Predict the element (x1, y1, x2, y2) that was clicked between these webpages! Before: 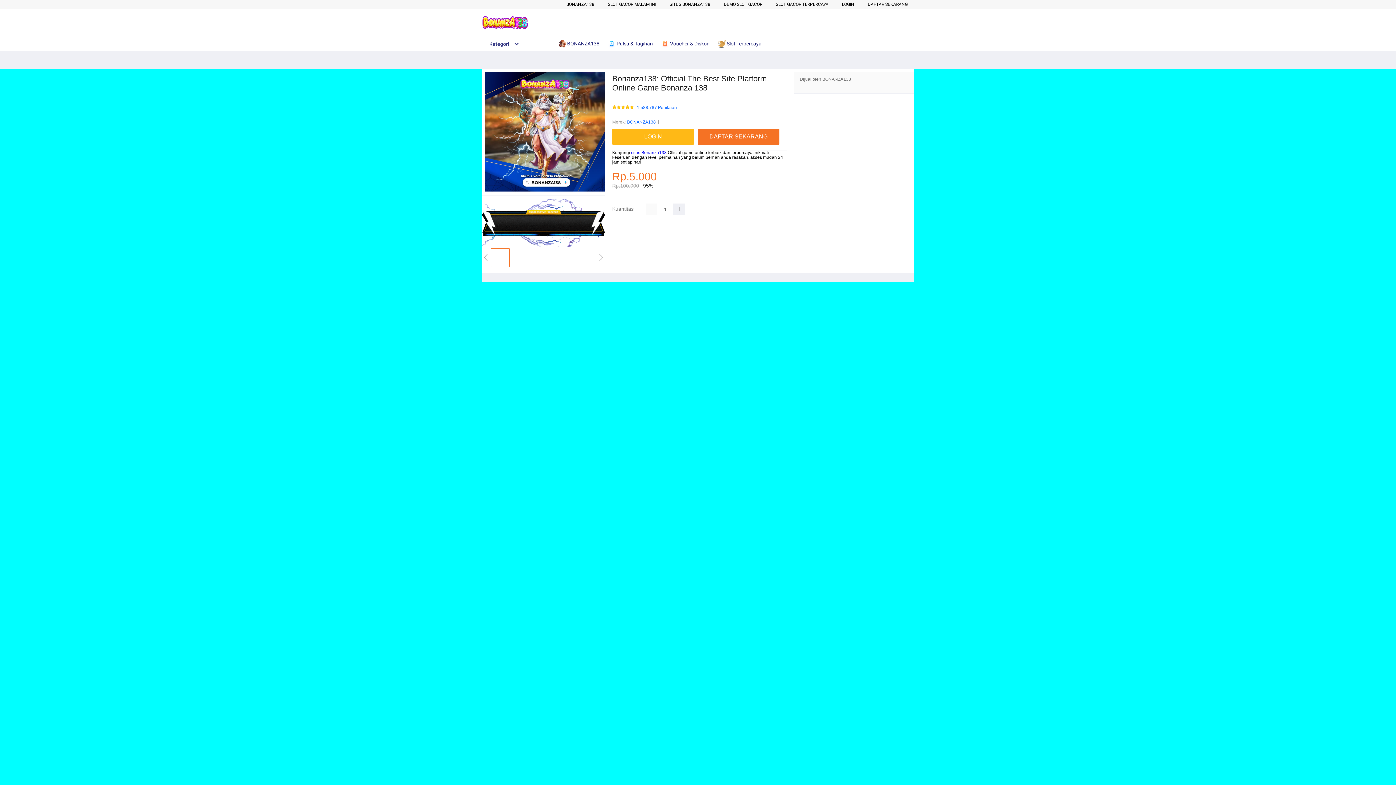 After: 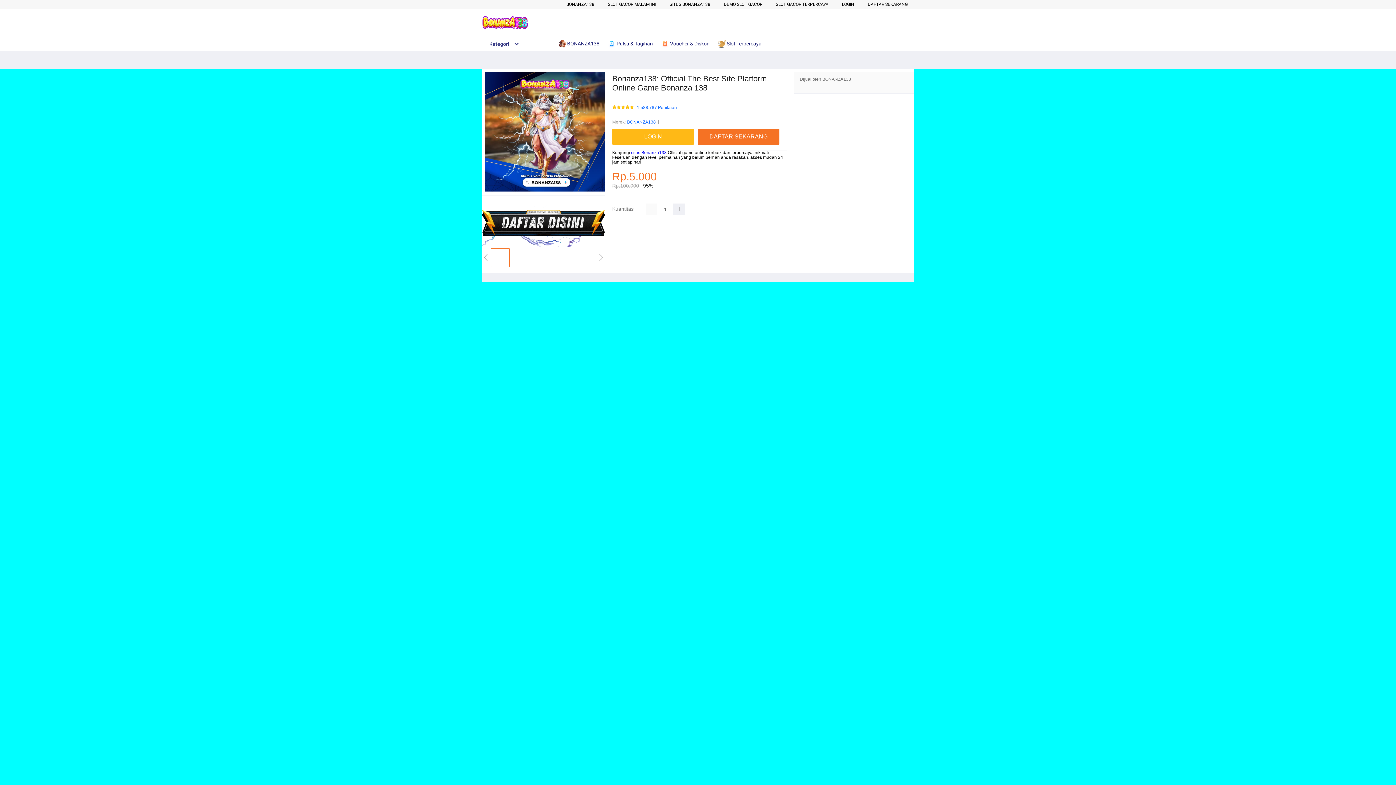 Action: bbox: (718, 36, 765, 50) label:  Slot Terpercaya